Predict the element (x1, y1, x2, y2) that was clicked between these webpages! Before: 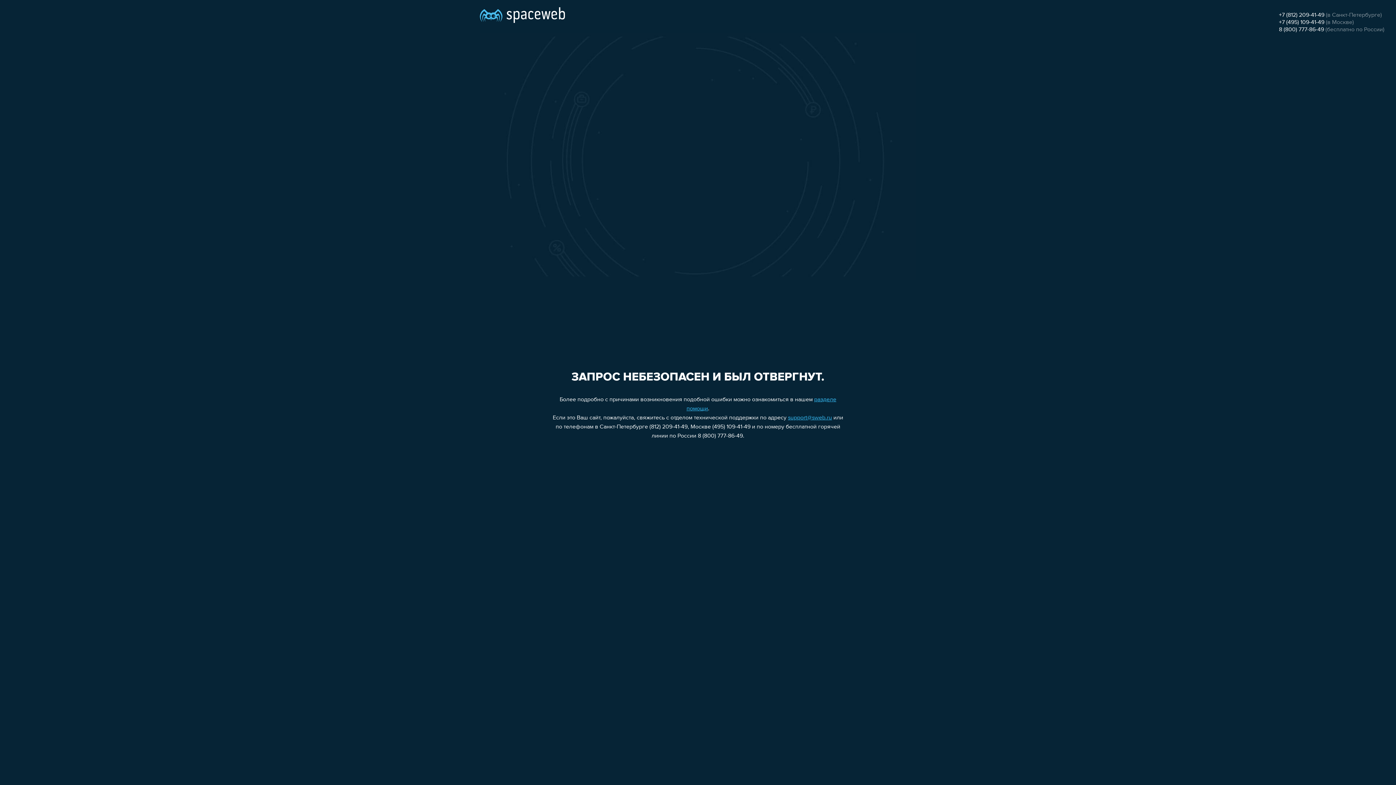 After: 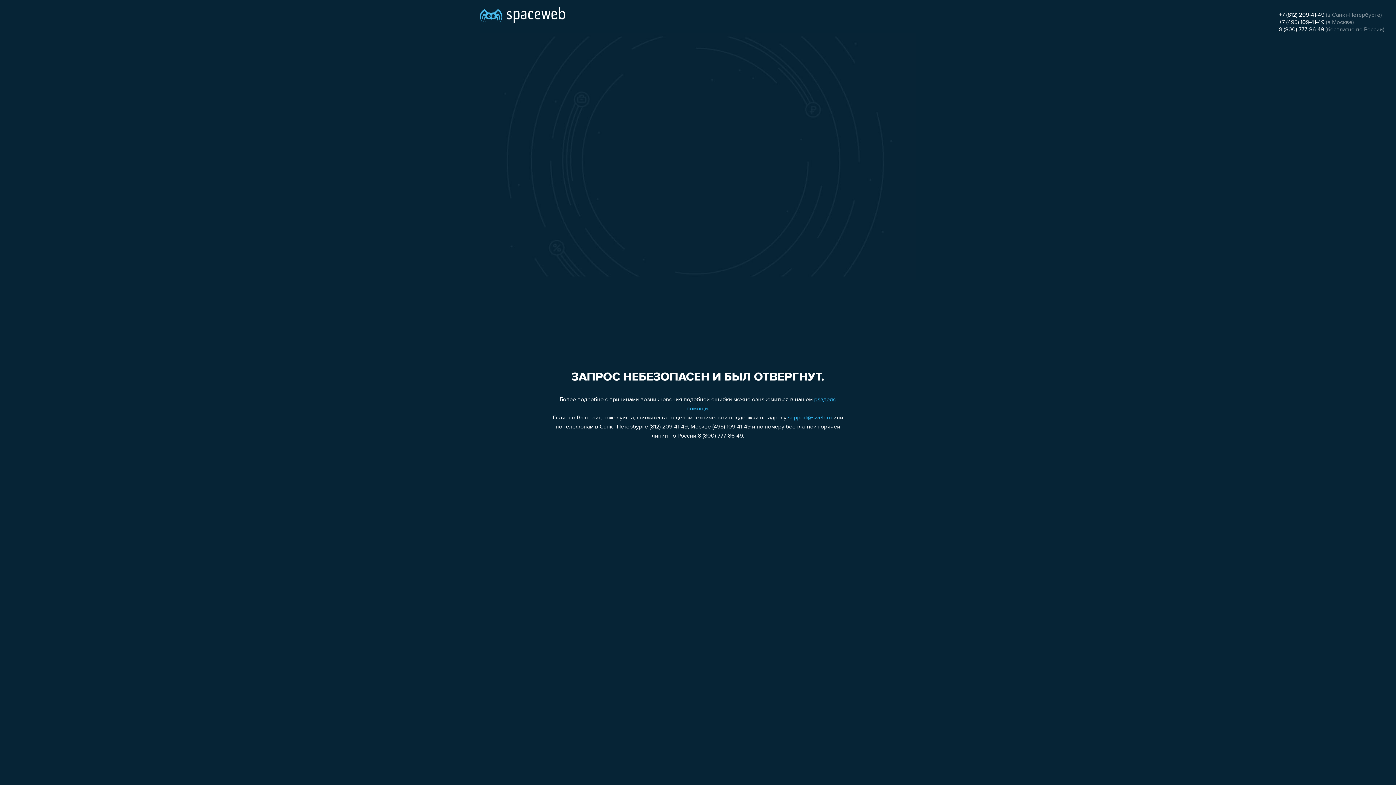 Action: bbox: (788, 415, 832, 421) label: support@sweb.ru